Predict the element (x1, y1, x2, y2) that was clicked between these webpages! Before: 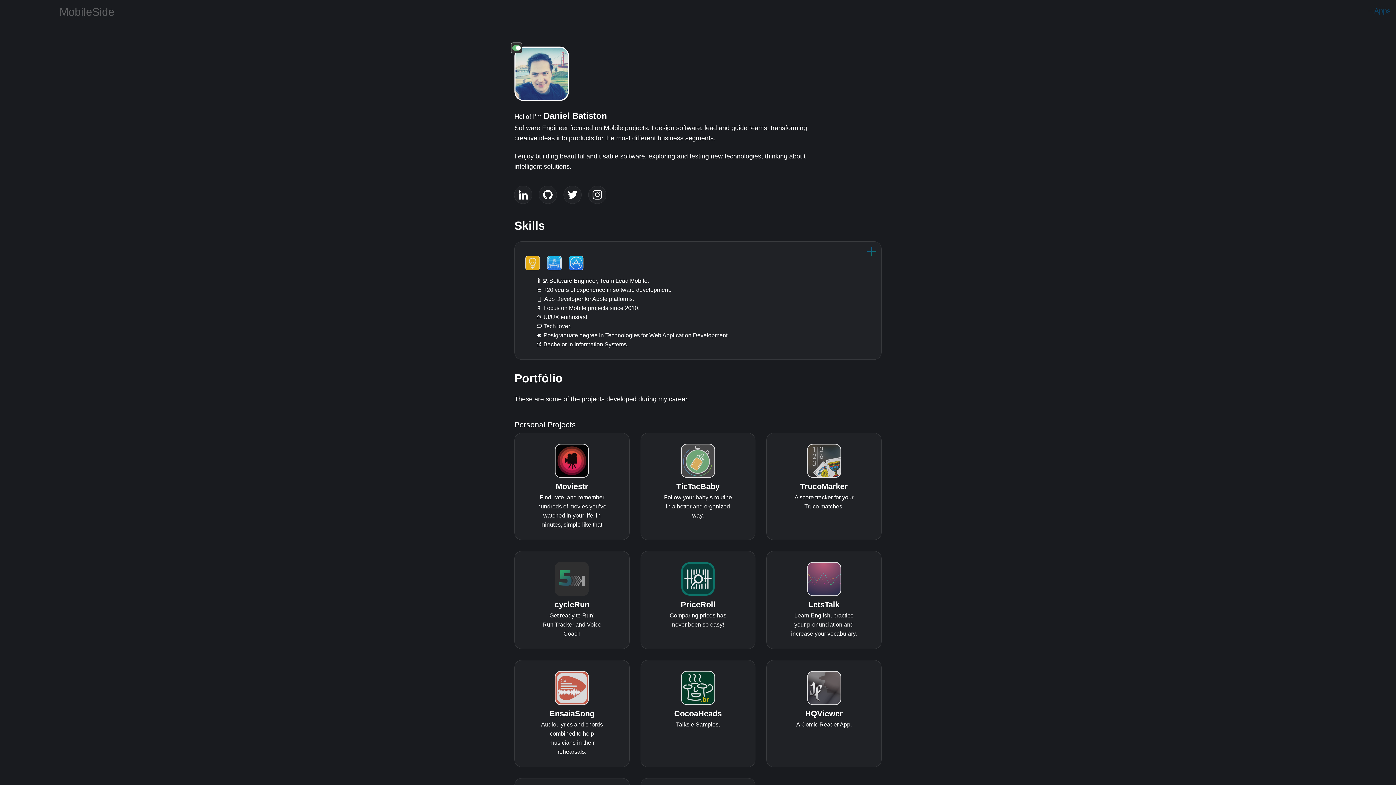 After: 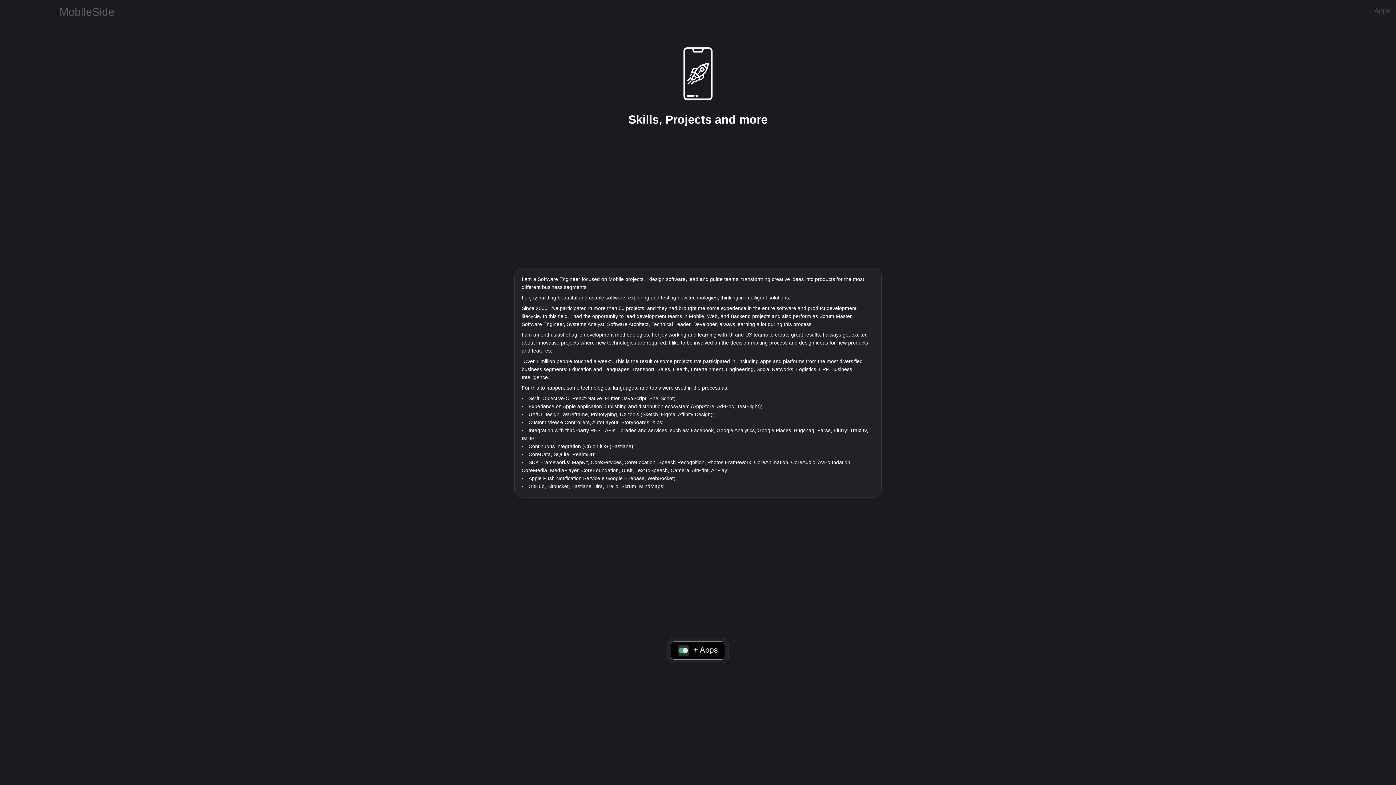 Action: label: 👨‍💻 Software Engineer, Team Lead Mobile.

🖥 +20 years of experience in software development.

   App Developer for Apple platforms.

📱 Focus on Mobile projects since 2010.

🎨 UI/UX enthusiast

📟 Tech lover.

🎓 Postgraduate degree in Technologies for Web Application Development

📚 Bachelor in Information Systems. bbox: (514, 241, 881, 360)